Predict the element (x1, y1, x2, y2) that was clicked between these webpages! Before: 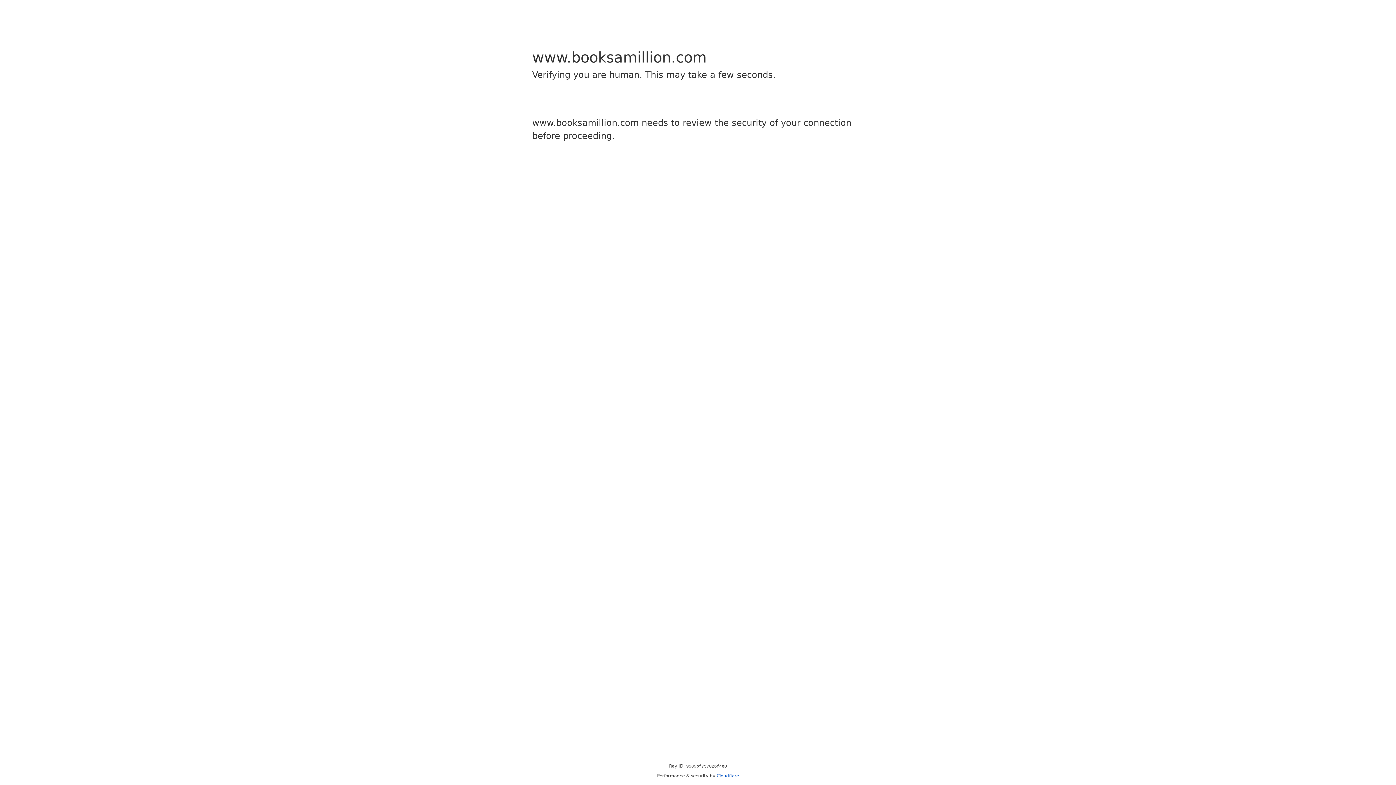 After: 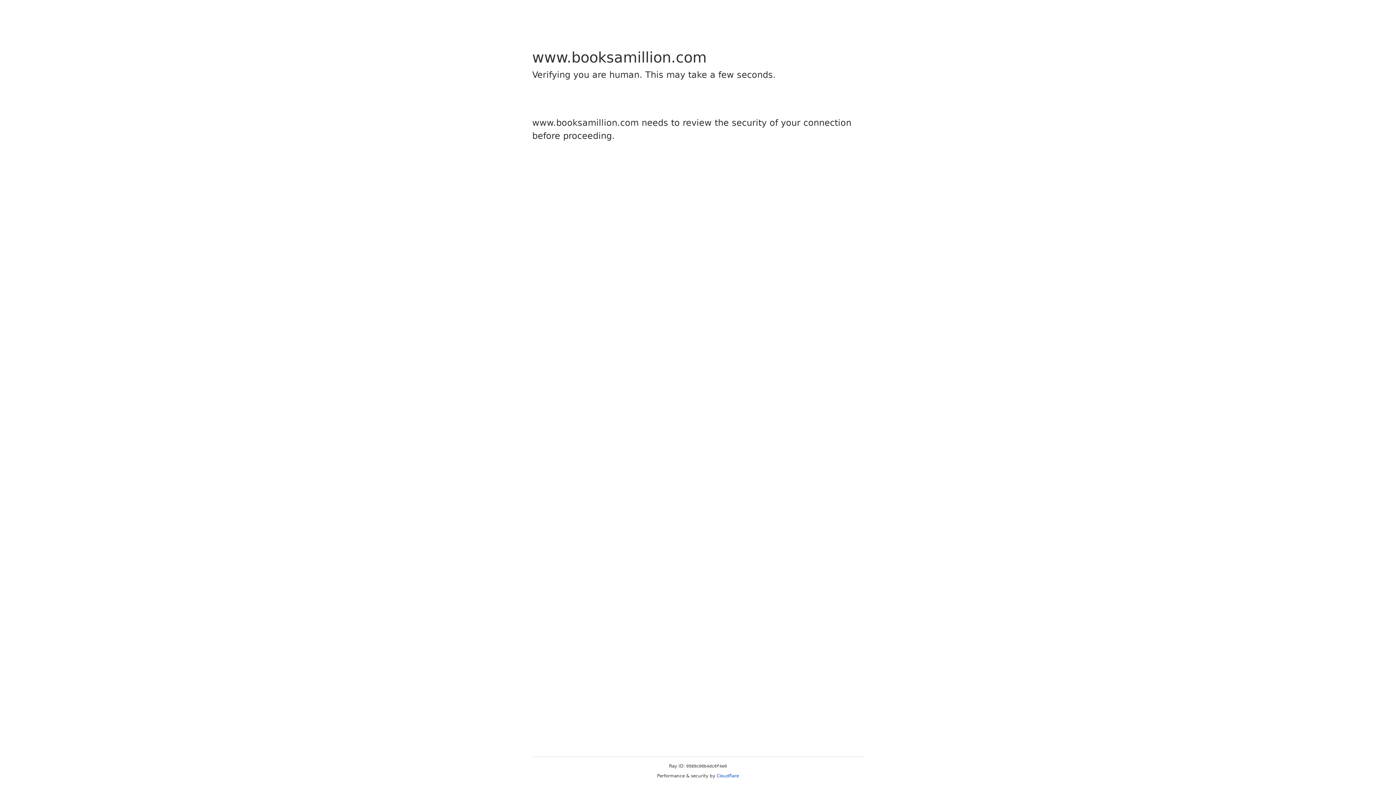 Action: label: Cloudflare bbox: (716, 773, 739, 778)